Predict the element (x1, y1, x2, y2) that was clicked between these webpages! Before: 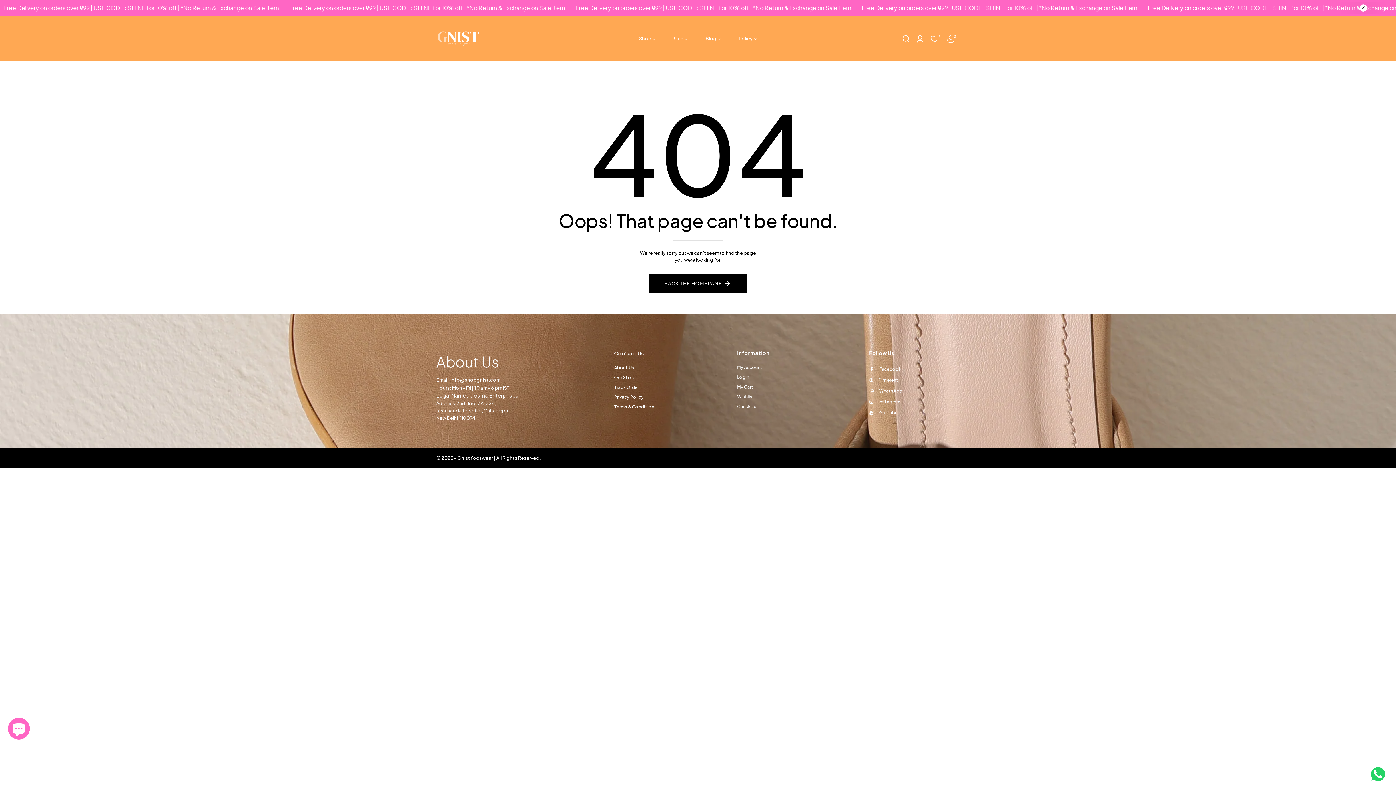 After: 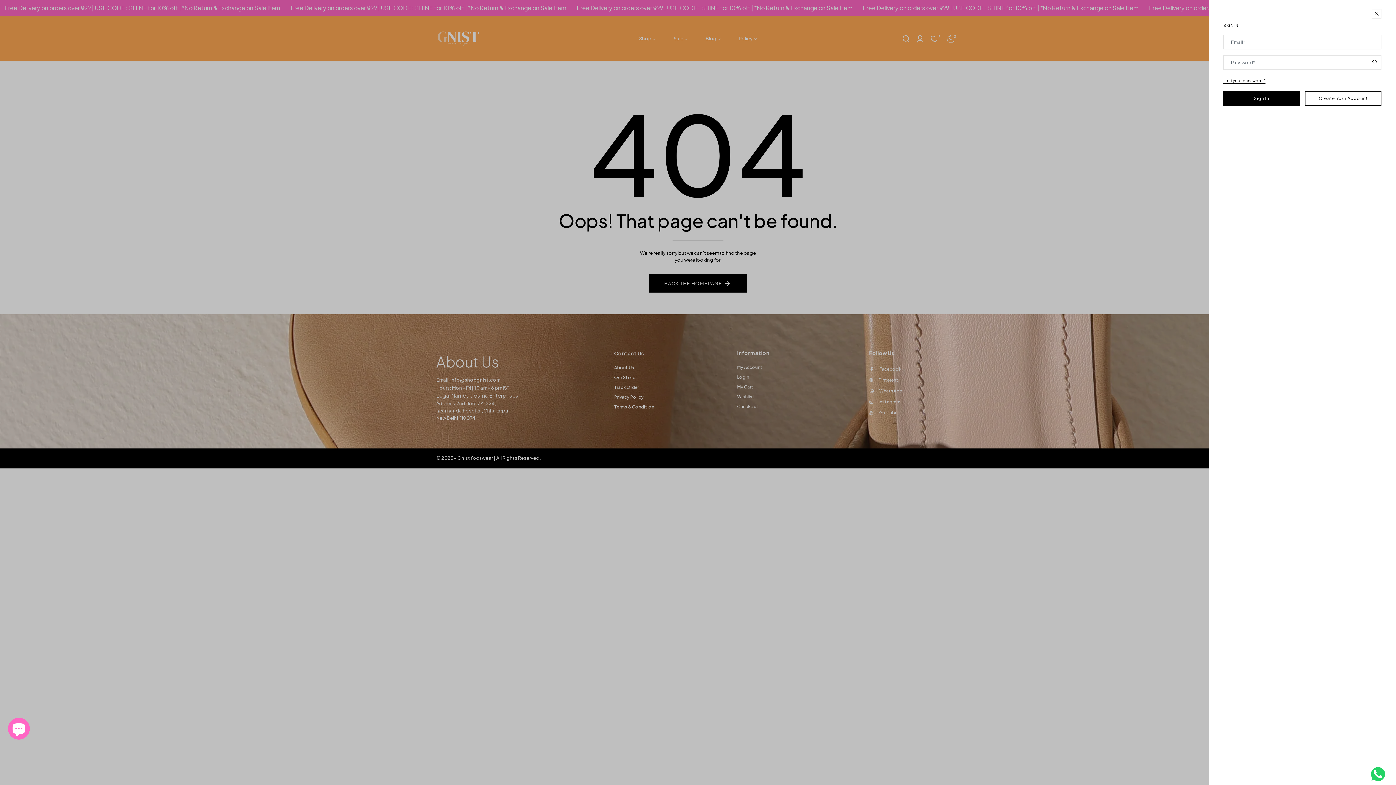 Action: bbox: (917, 34, 923, 43)